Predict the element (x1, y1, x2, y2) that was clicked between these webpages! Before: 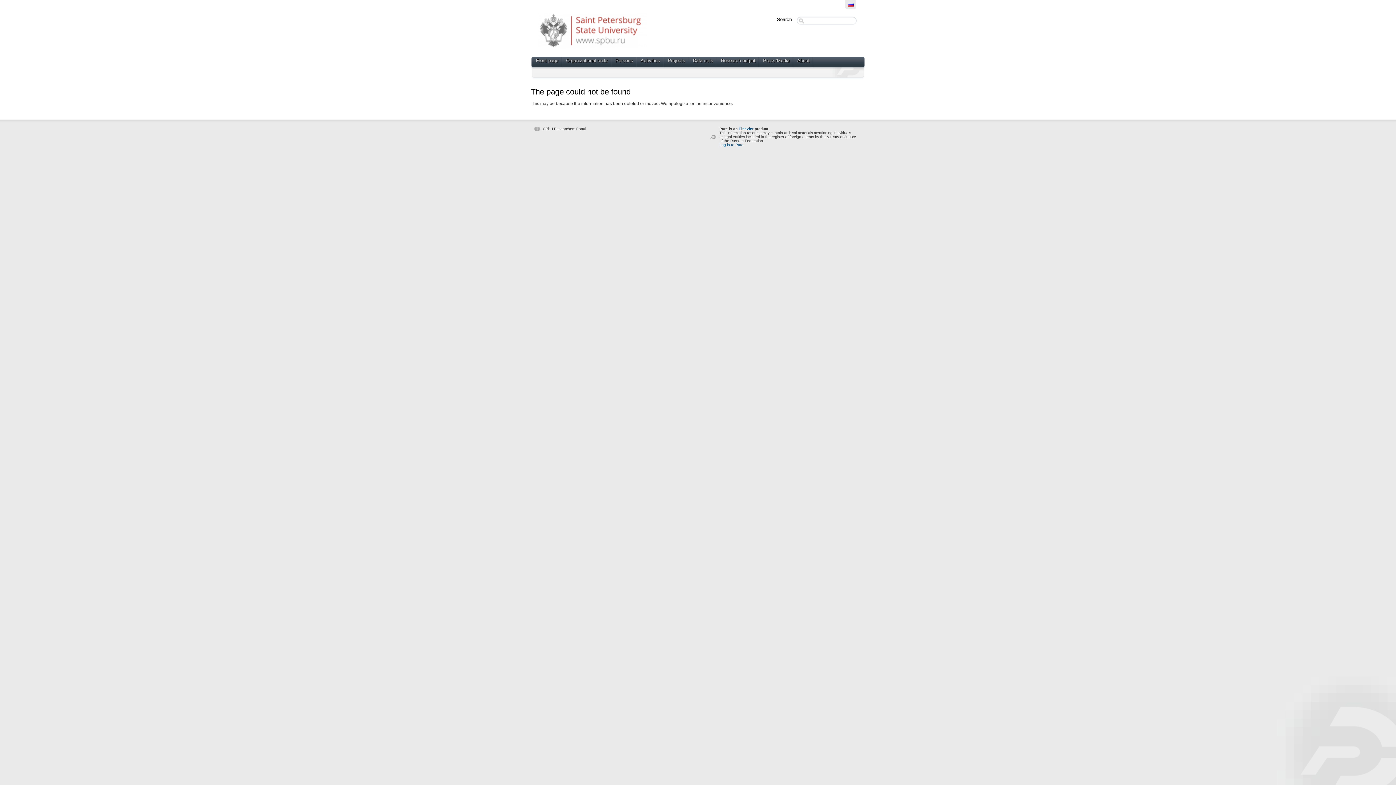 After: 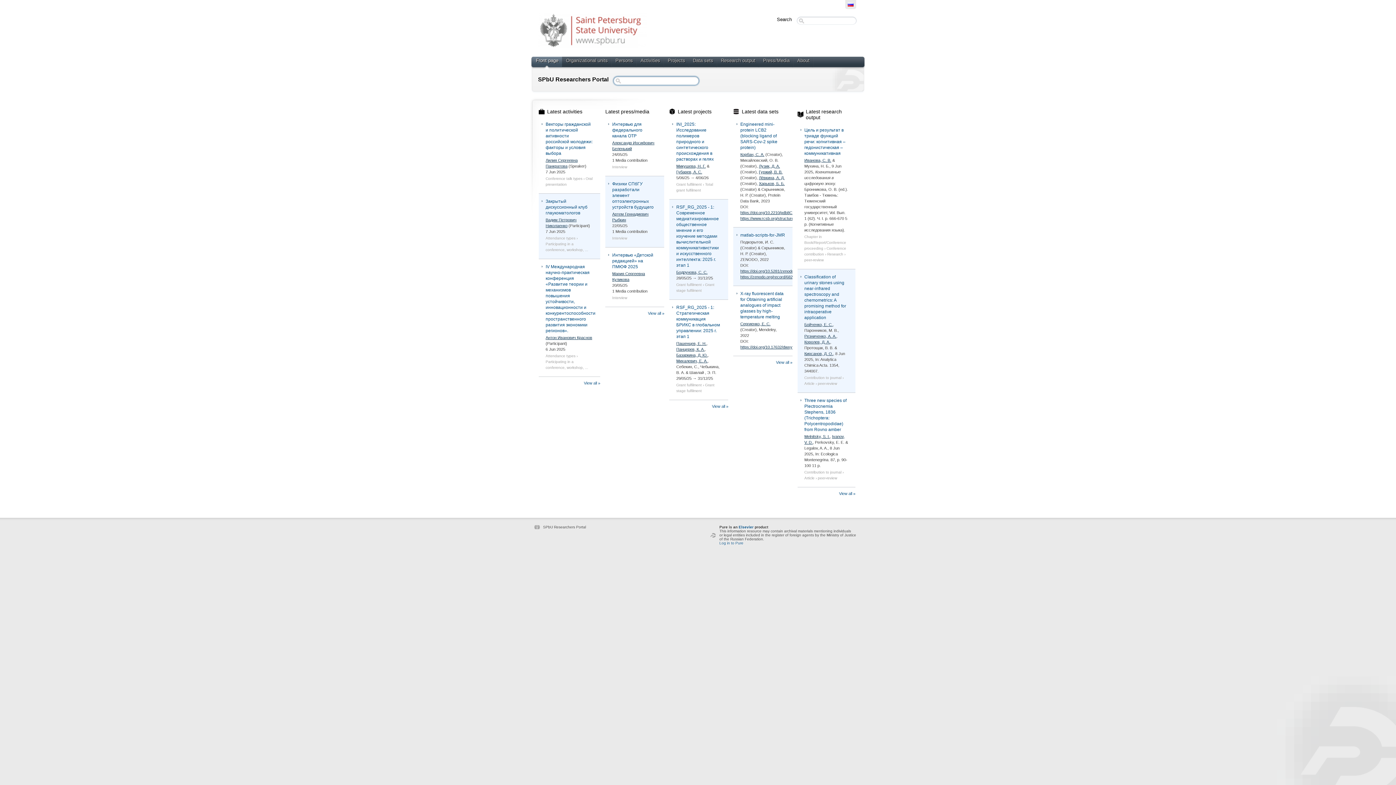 Action: label: Front page bbox: (532, 56, 562, 69)